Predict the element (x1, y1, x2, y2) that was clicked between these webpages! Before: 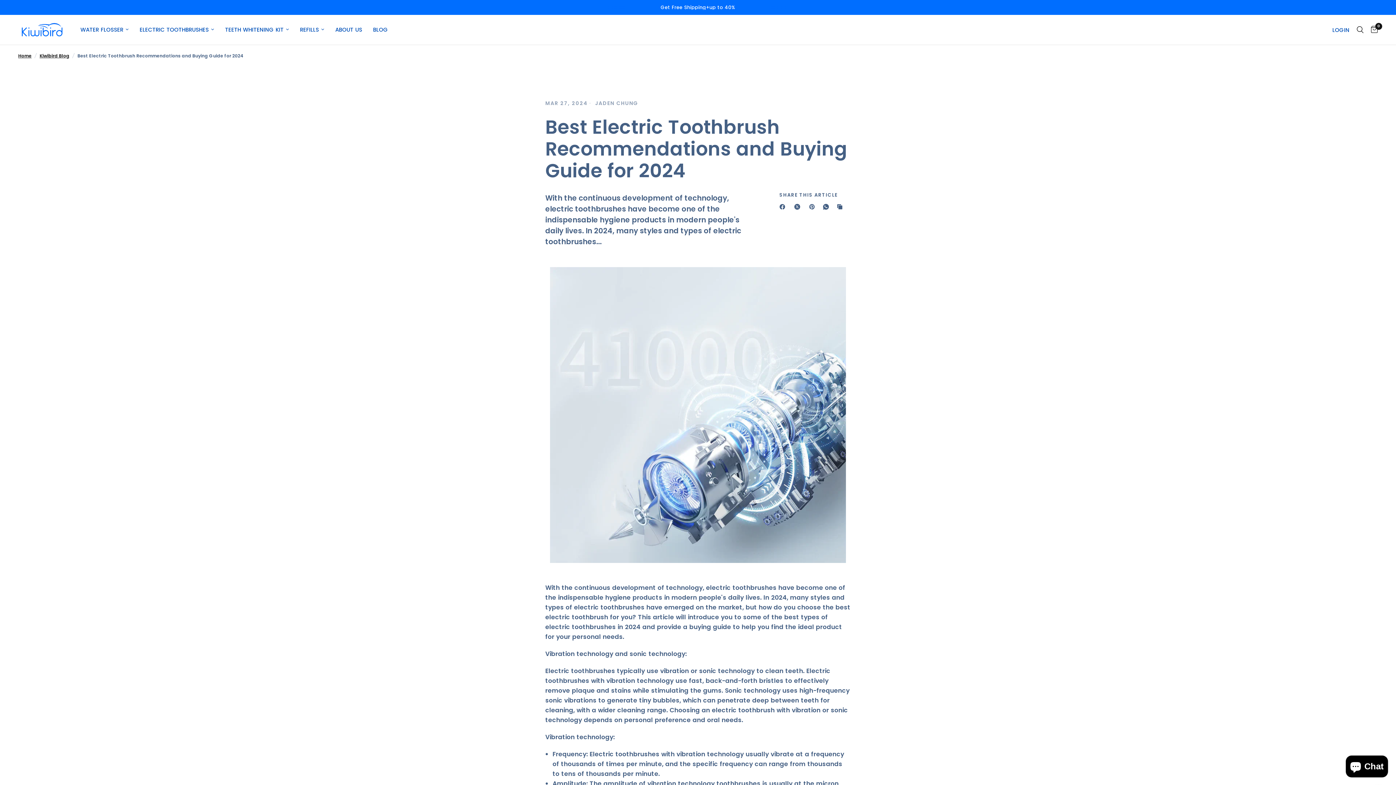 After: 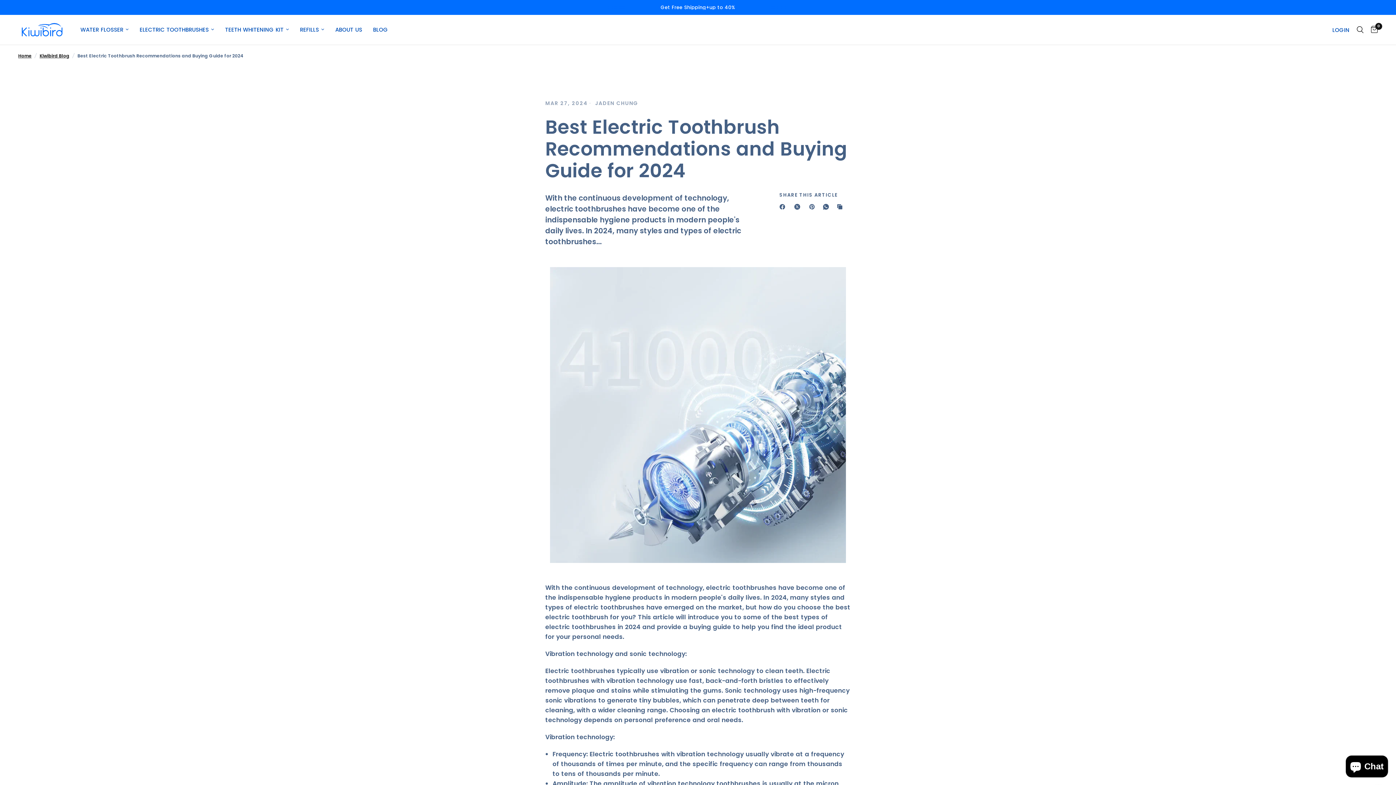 Action: bbox: (794, 202, 803, 211) label: X